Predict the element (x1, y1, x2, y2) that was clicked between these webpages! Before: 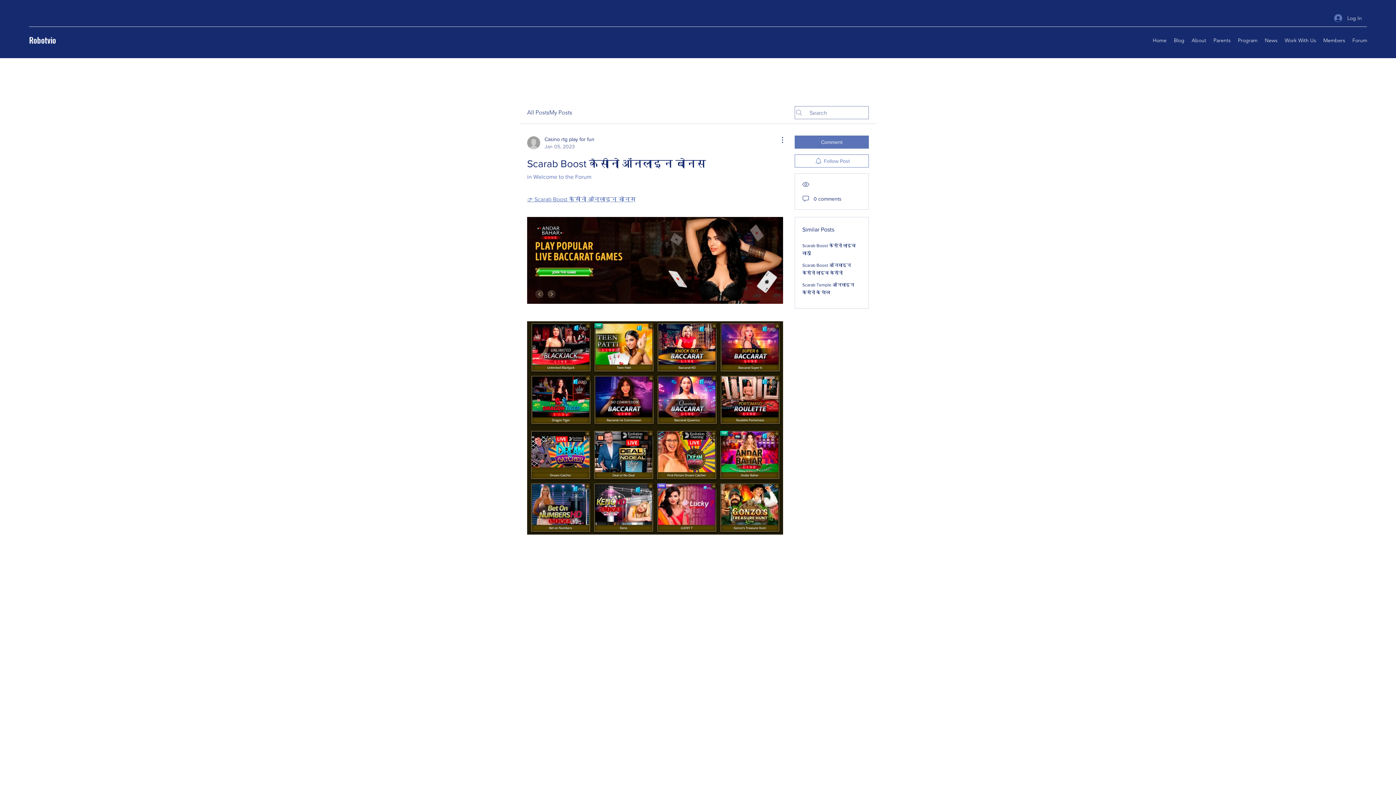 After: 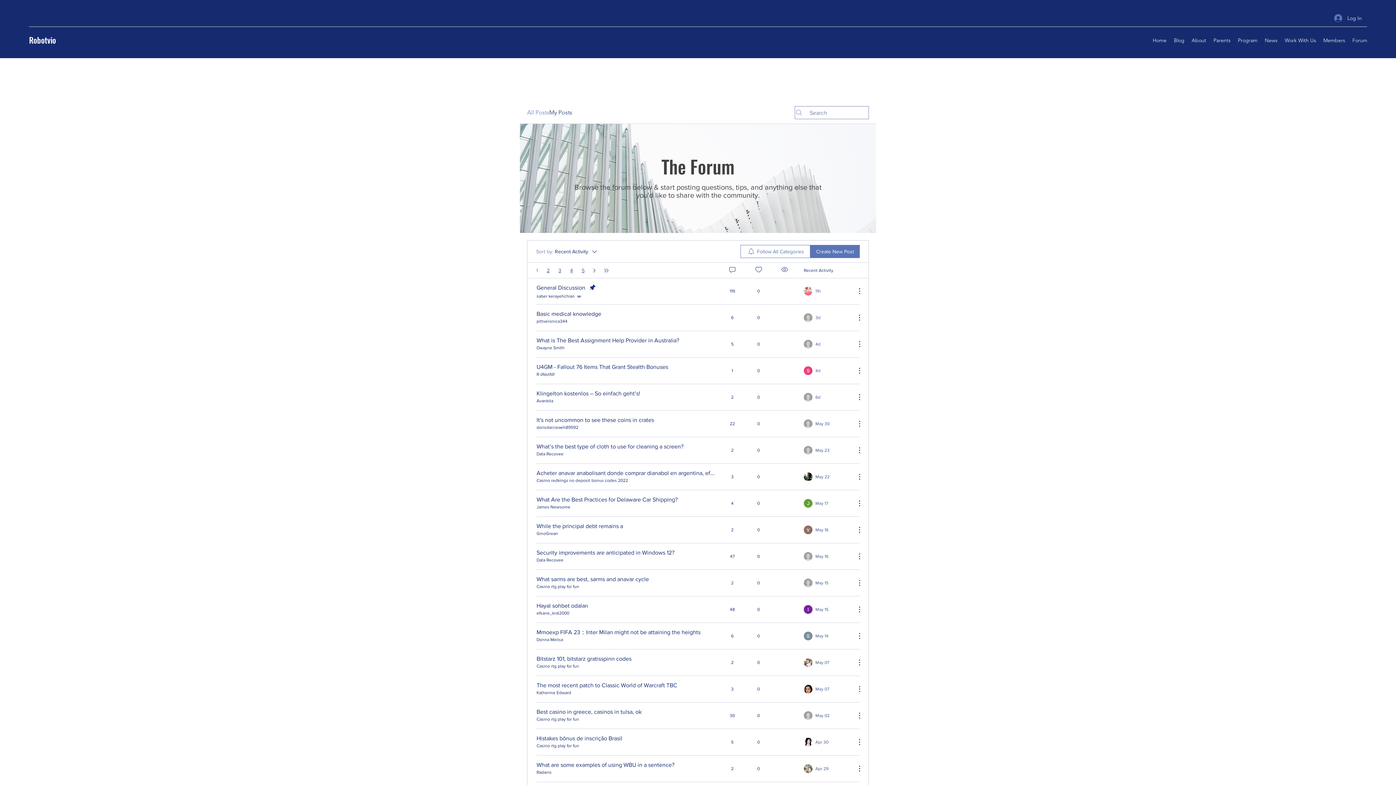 Action: label: All Posts bbox: (527, 108, 549, 117)